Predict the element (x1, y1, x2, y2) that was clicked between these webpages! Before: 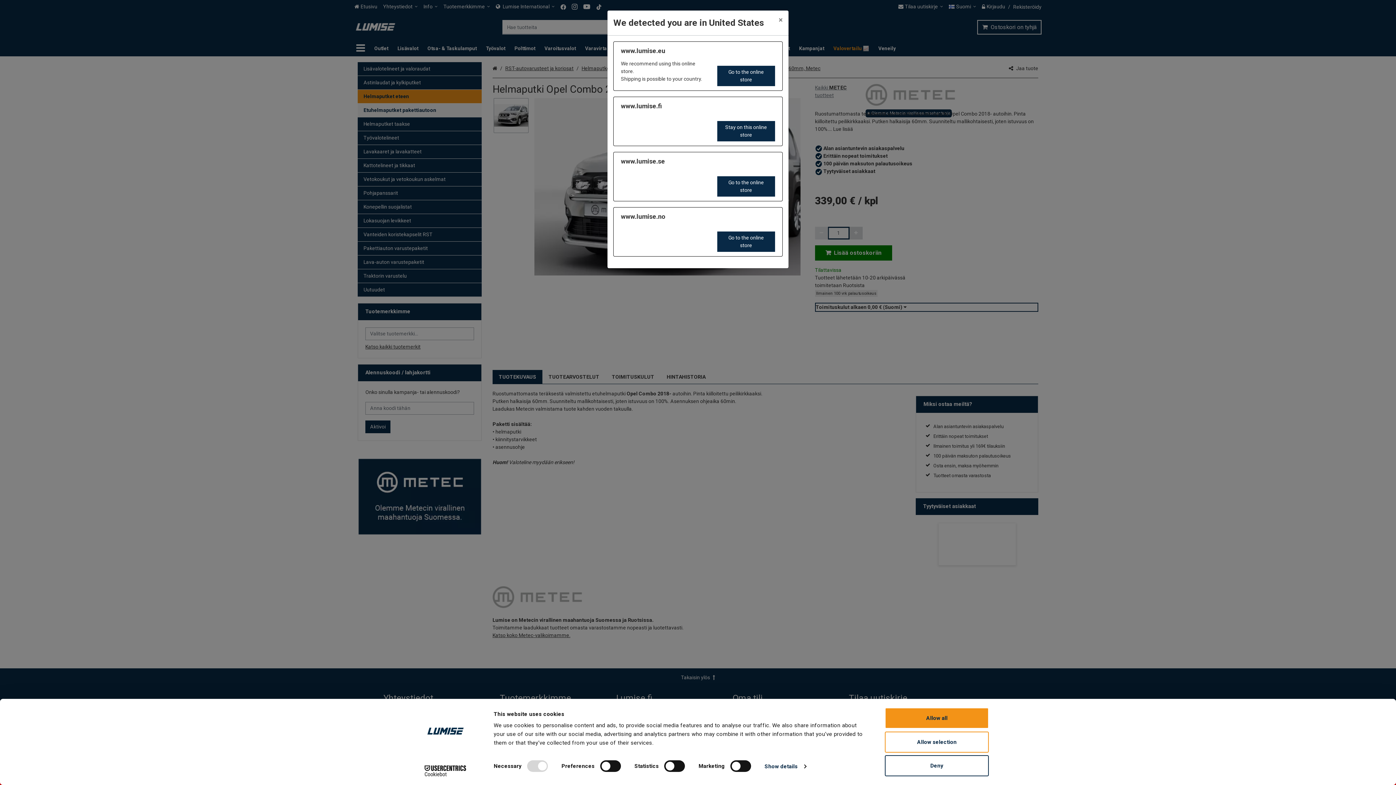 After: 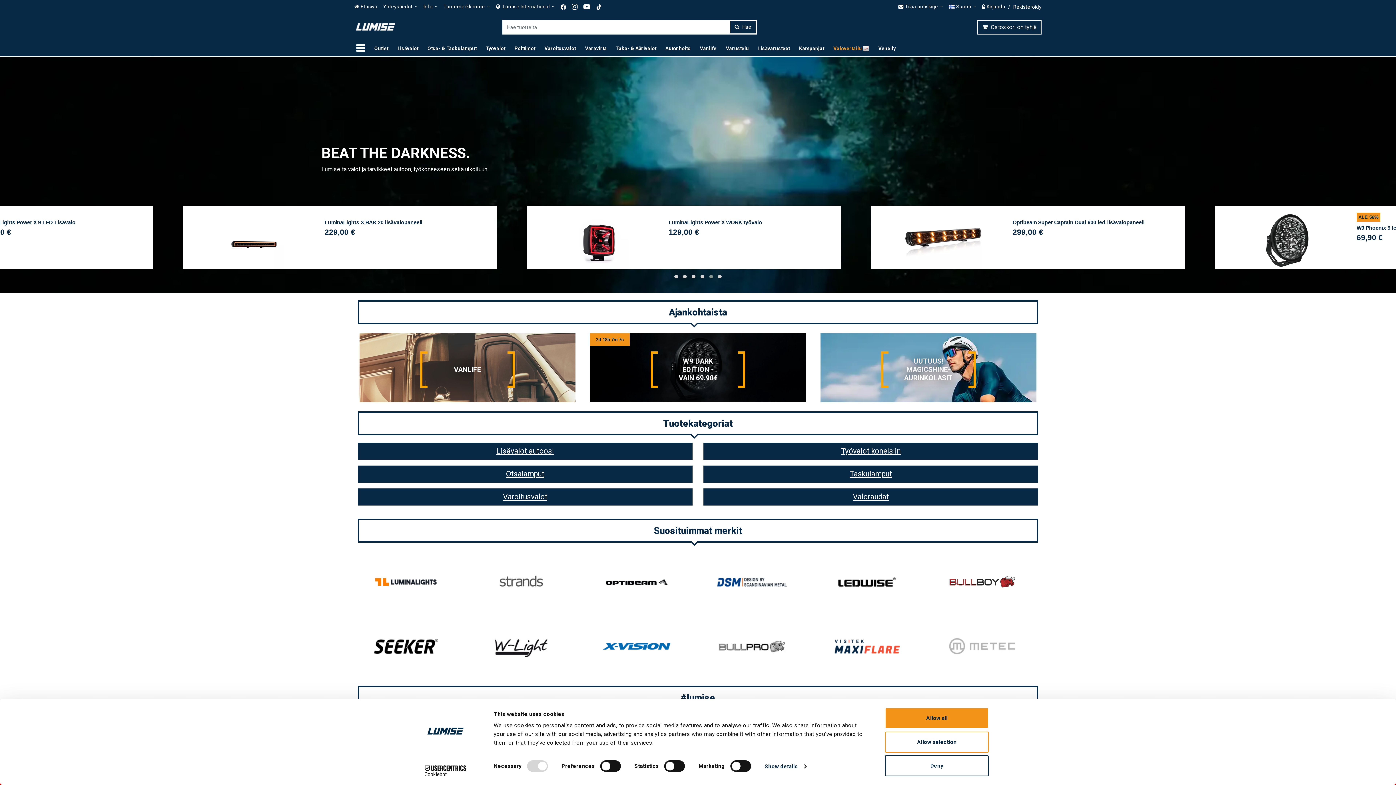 Action: bbox: (717, 102, 775, 123) label: Stay on this online store